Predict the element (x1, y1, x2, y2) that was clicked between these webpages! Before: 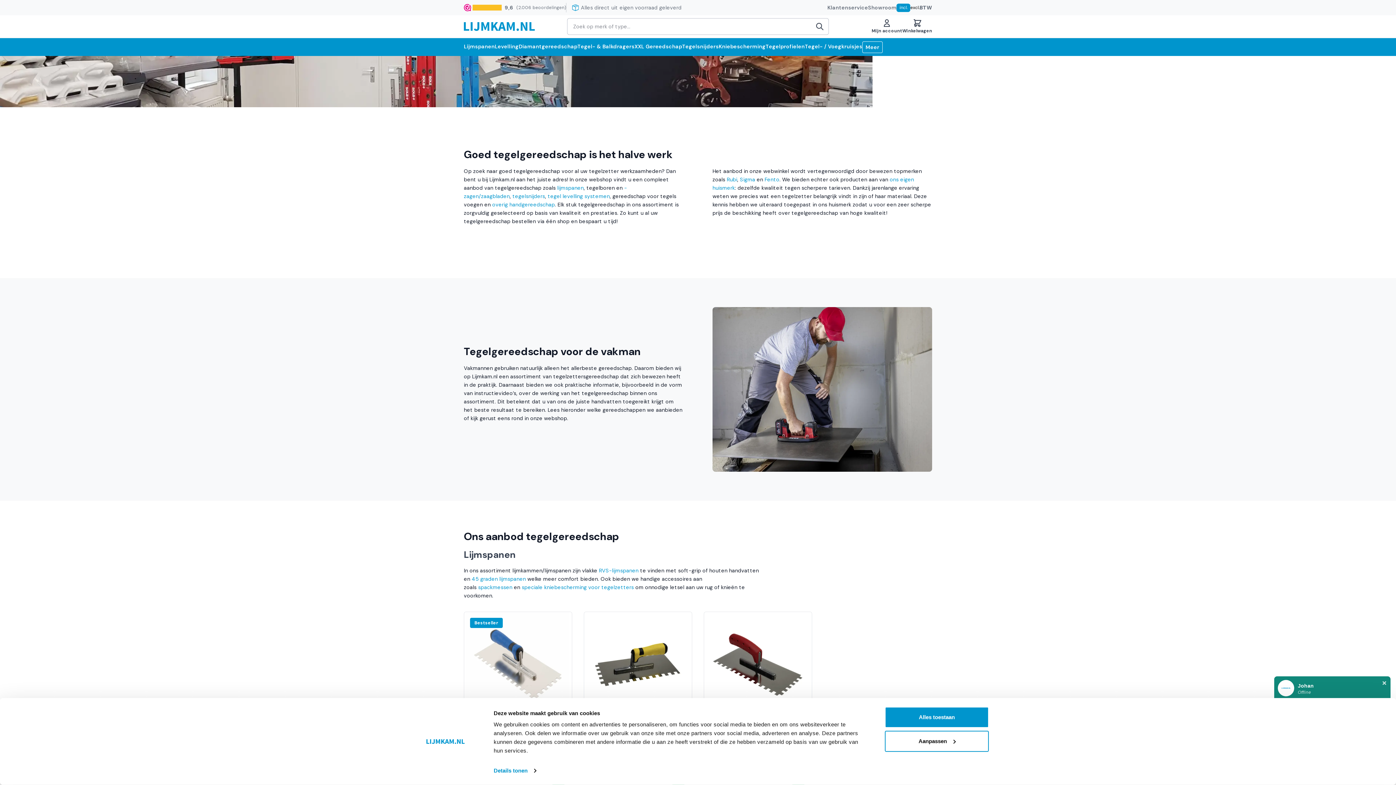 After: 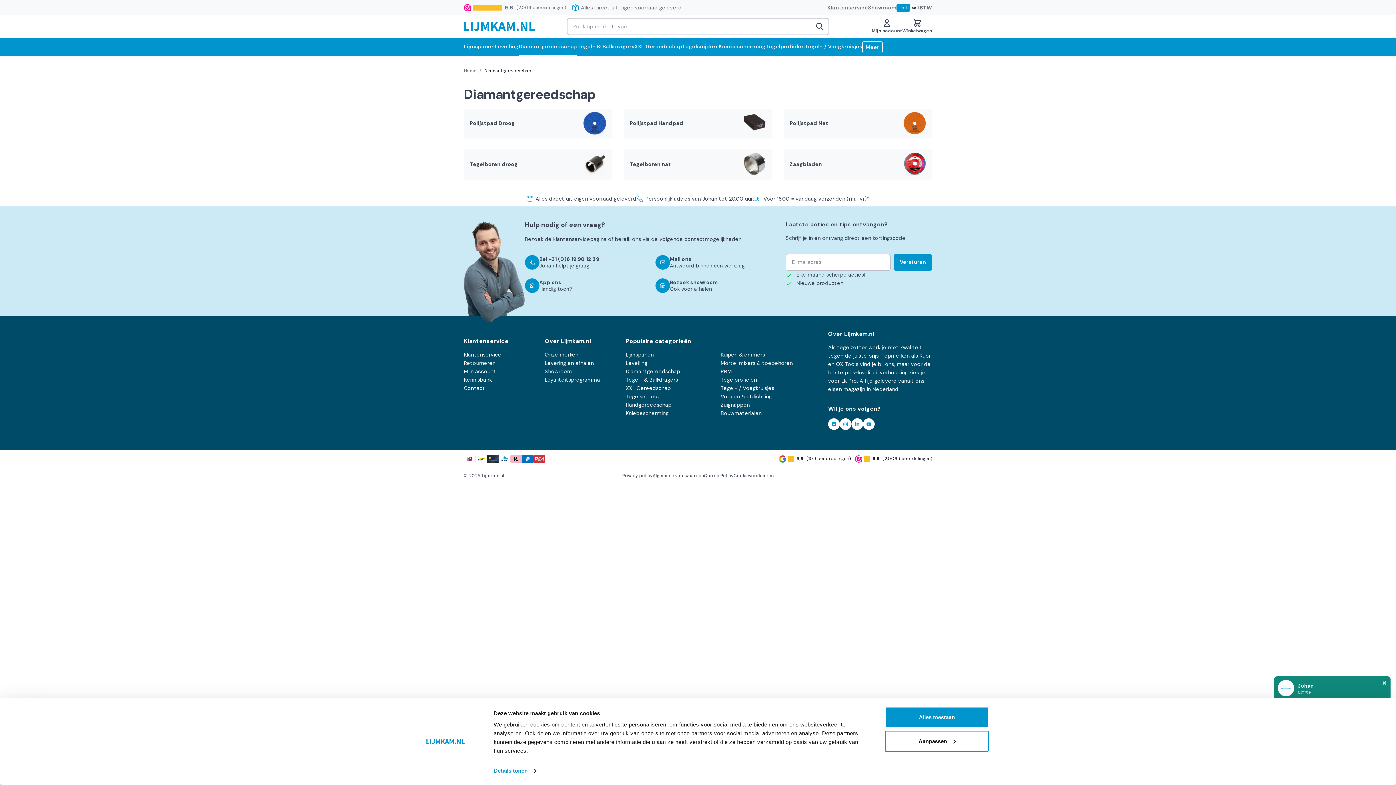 Action: label: Diamantgereedschap bbox: (518, 38, 577, 56)